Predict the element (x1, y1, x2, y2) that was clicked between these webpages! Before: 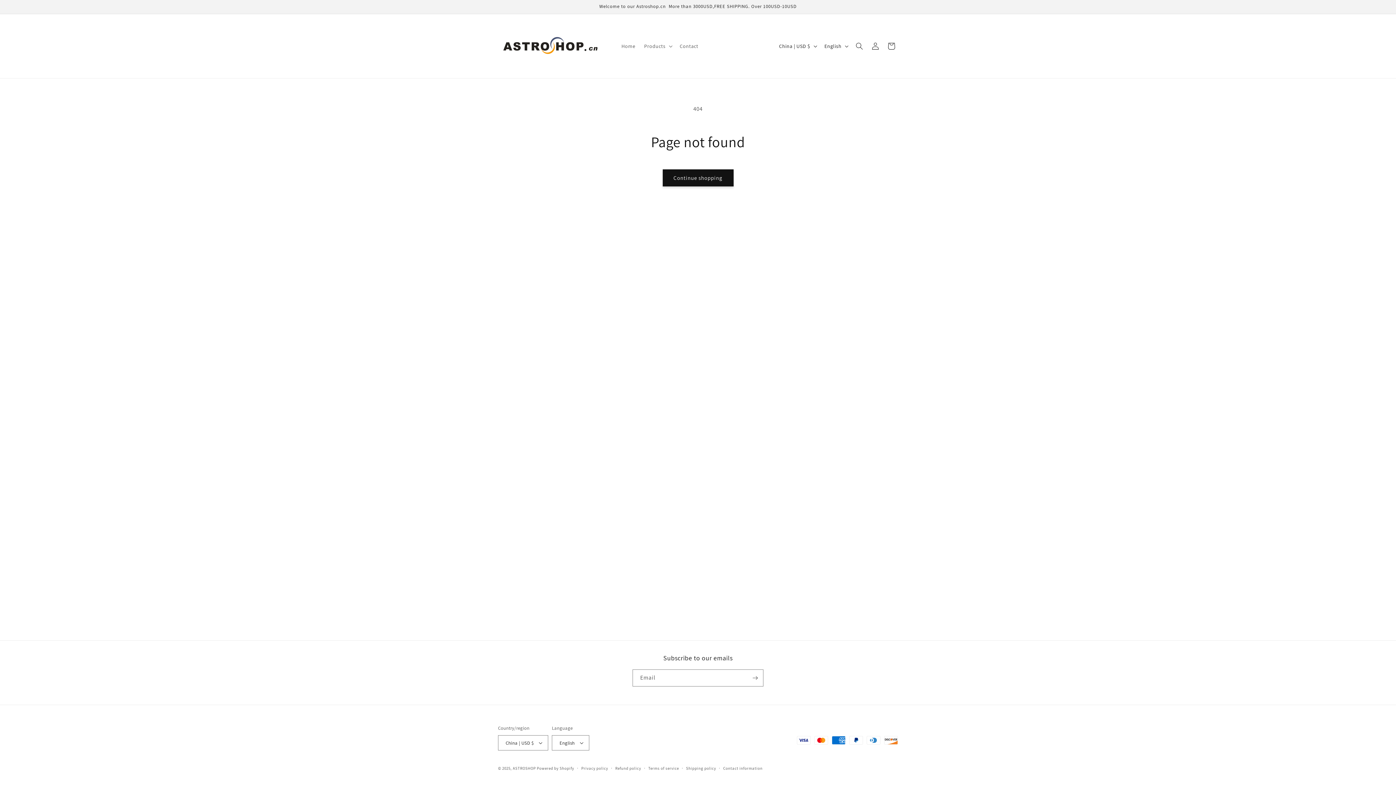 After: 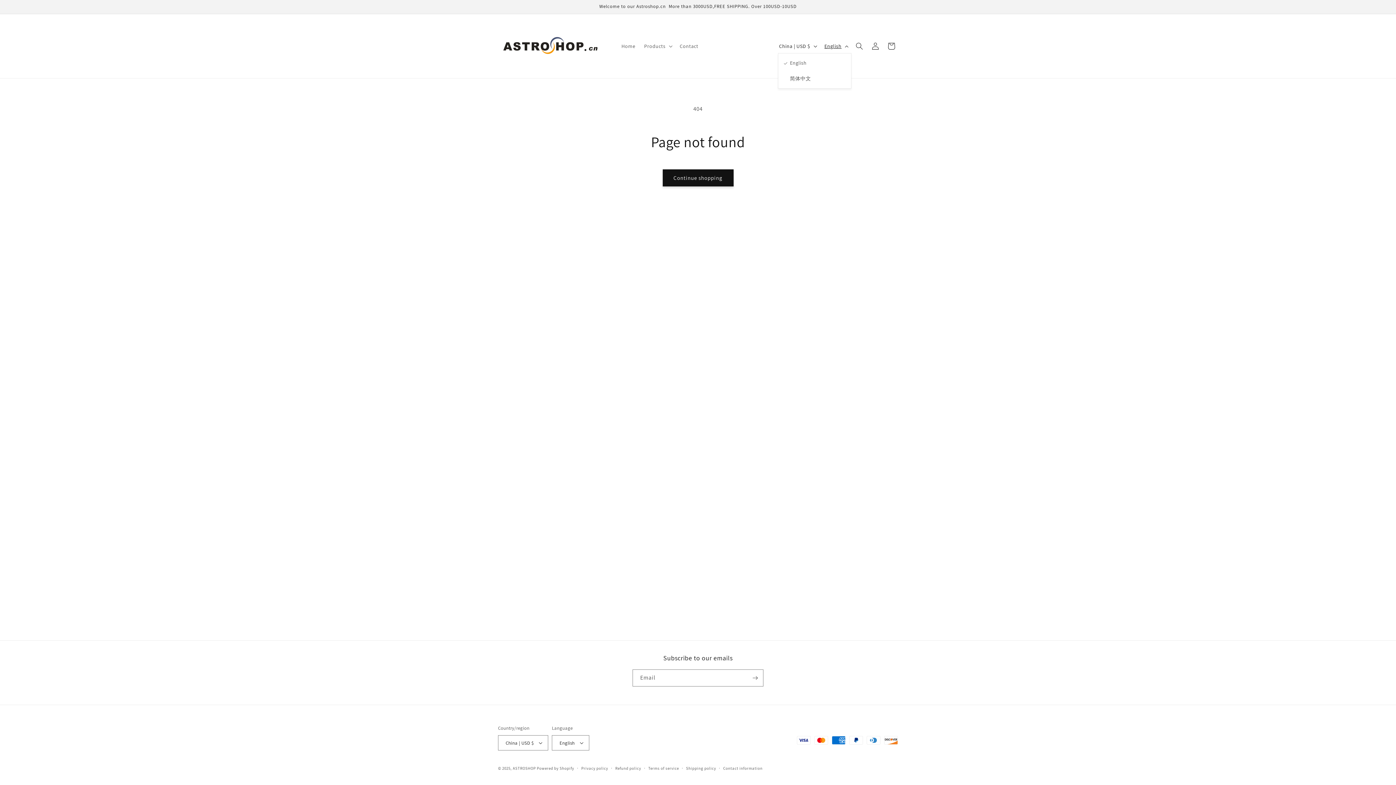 Action: label: English bbox: (820, 39, 851, 53)